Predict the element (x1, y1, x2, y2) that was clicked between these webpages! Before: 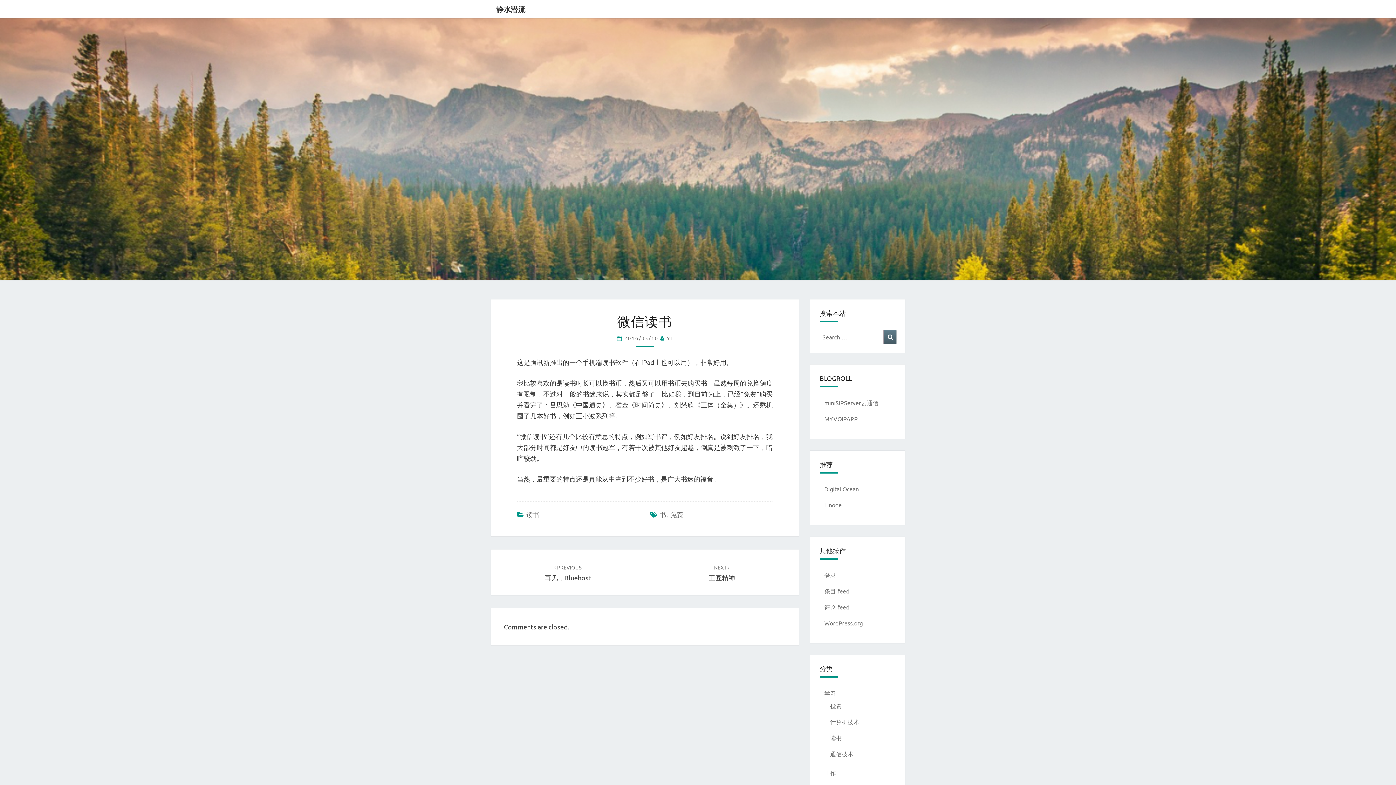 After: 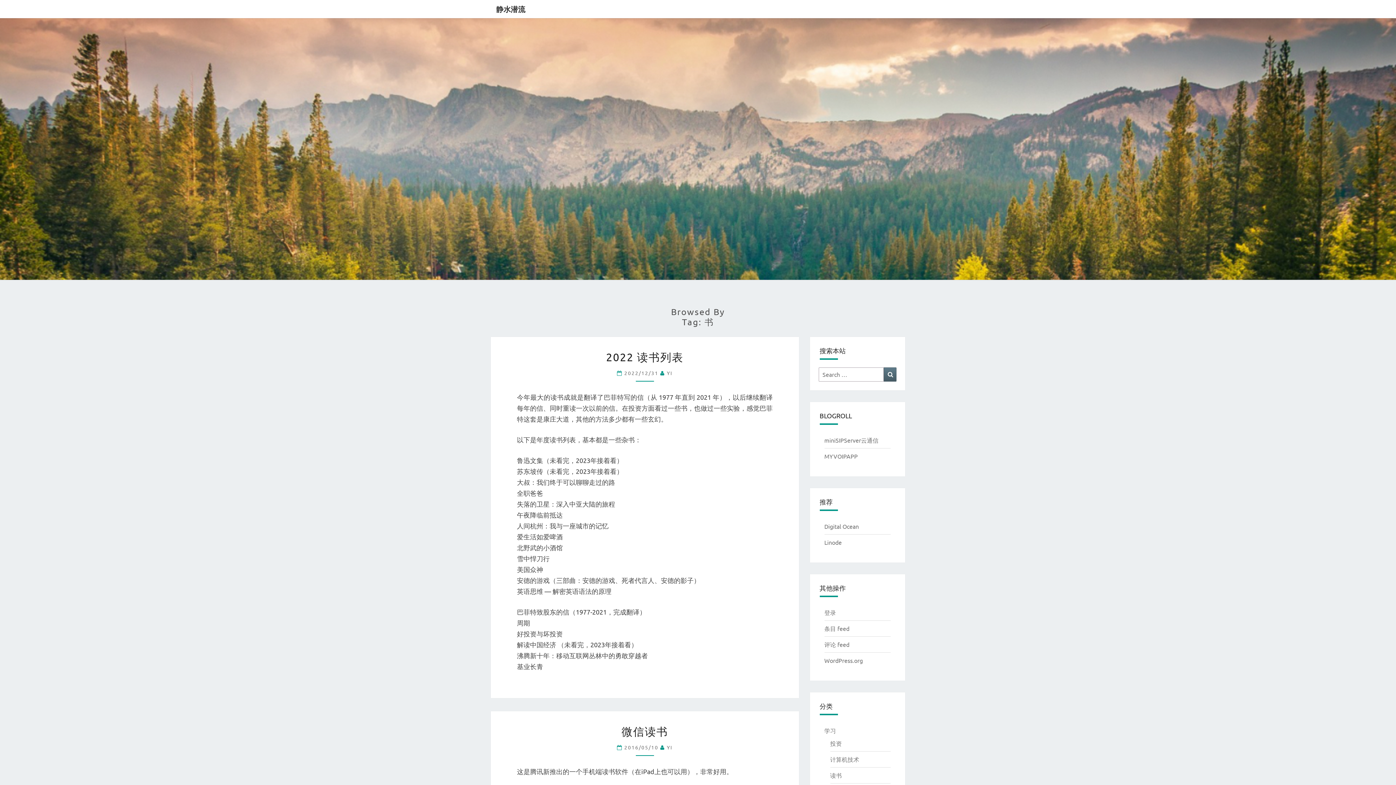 Action: label: 书 bbox: (659, 510, 666, 518)